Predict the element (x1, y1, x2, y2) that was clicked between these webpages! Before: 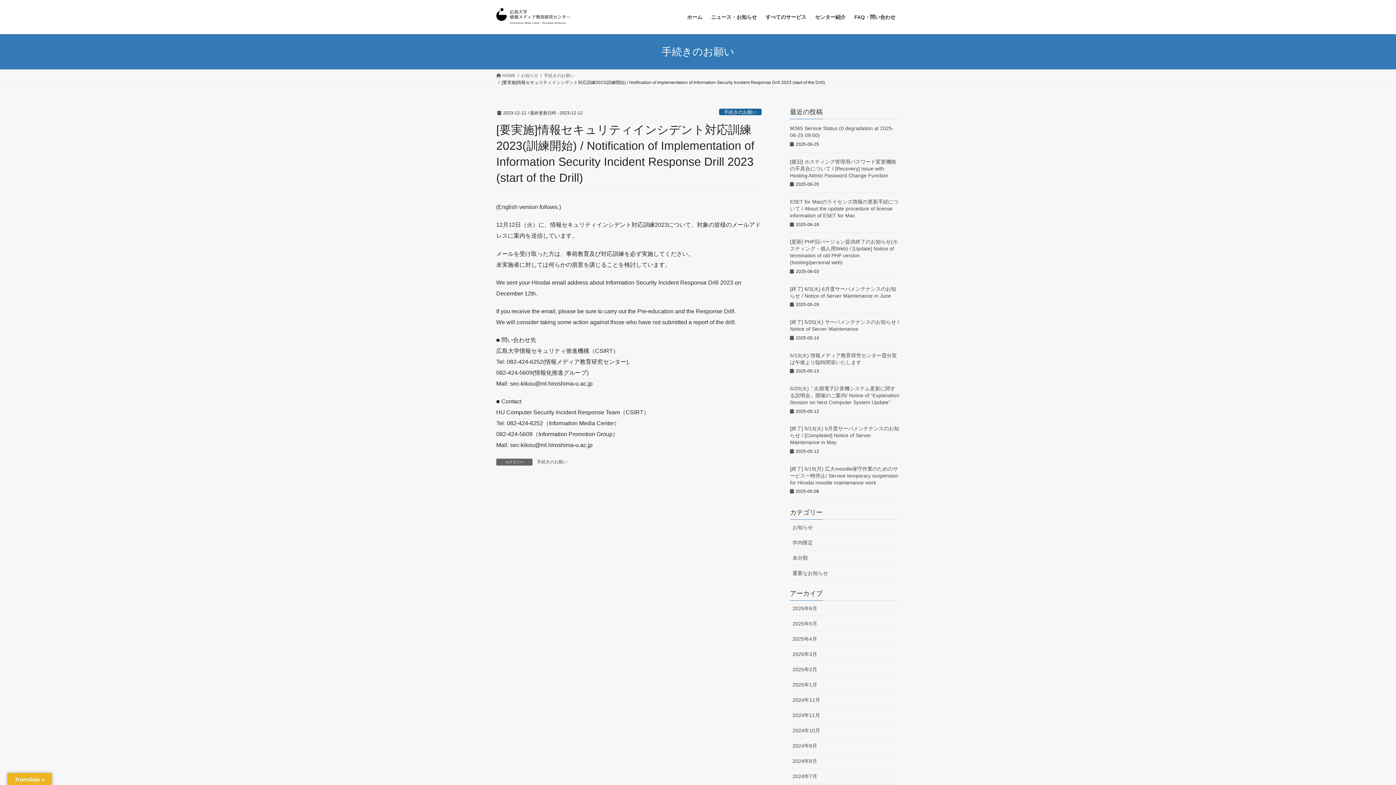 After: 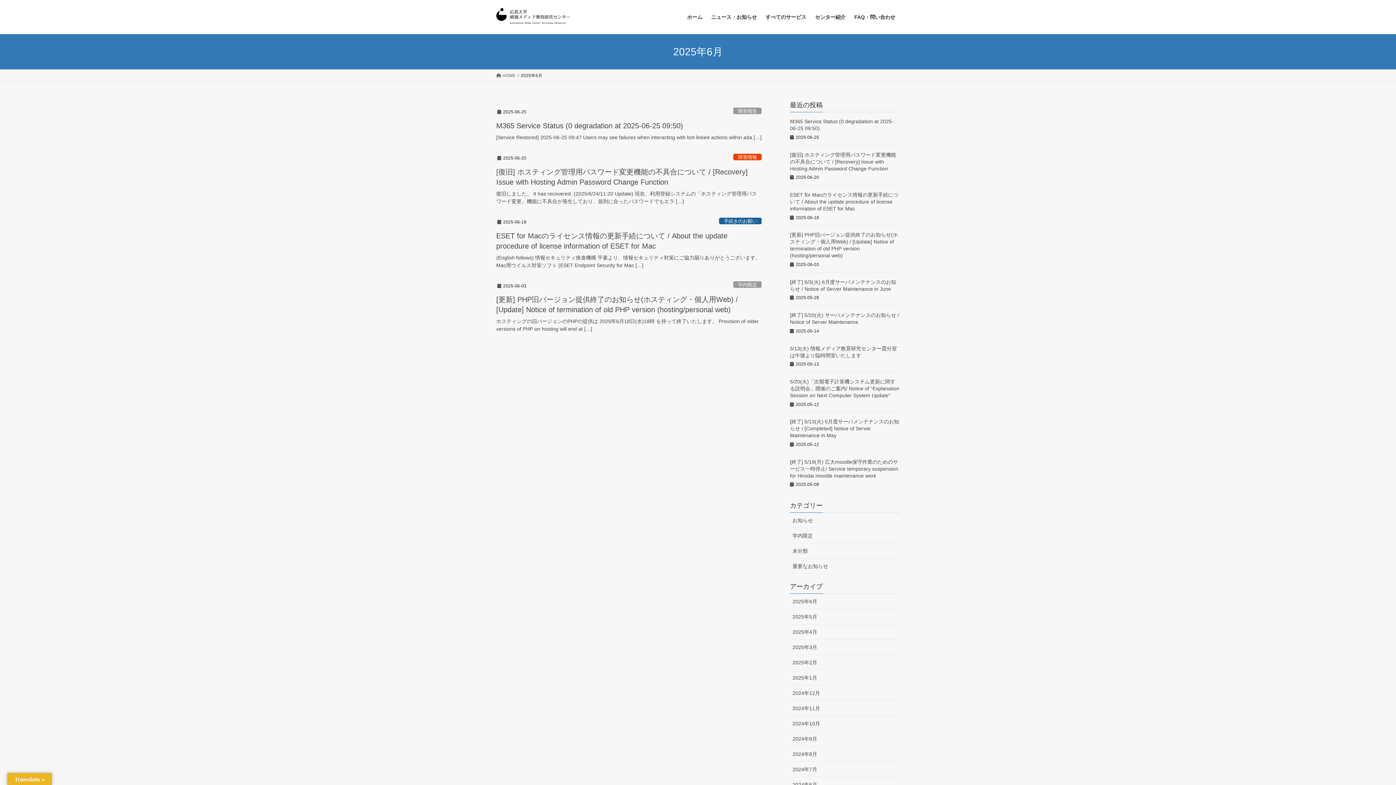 Action: label: 2025年6月 bbox: (790, 601, 900, 616)